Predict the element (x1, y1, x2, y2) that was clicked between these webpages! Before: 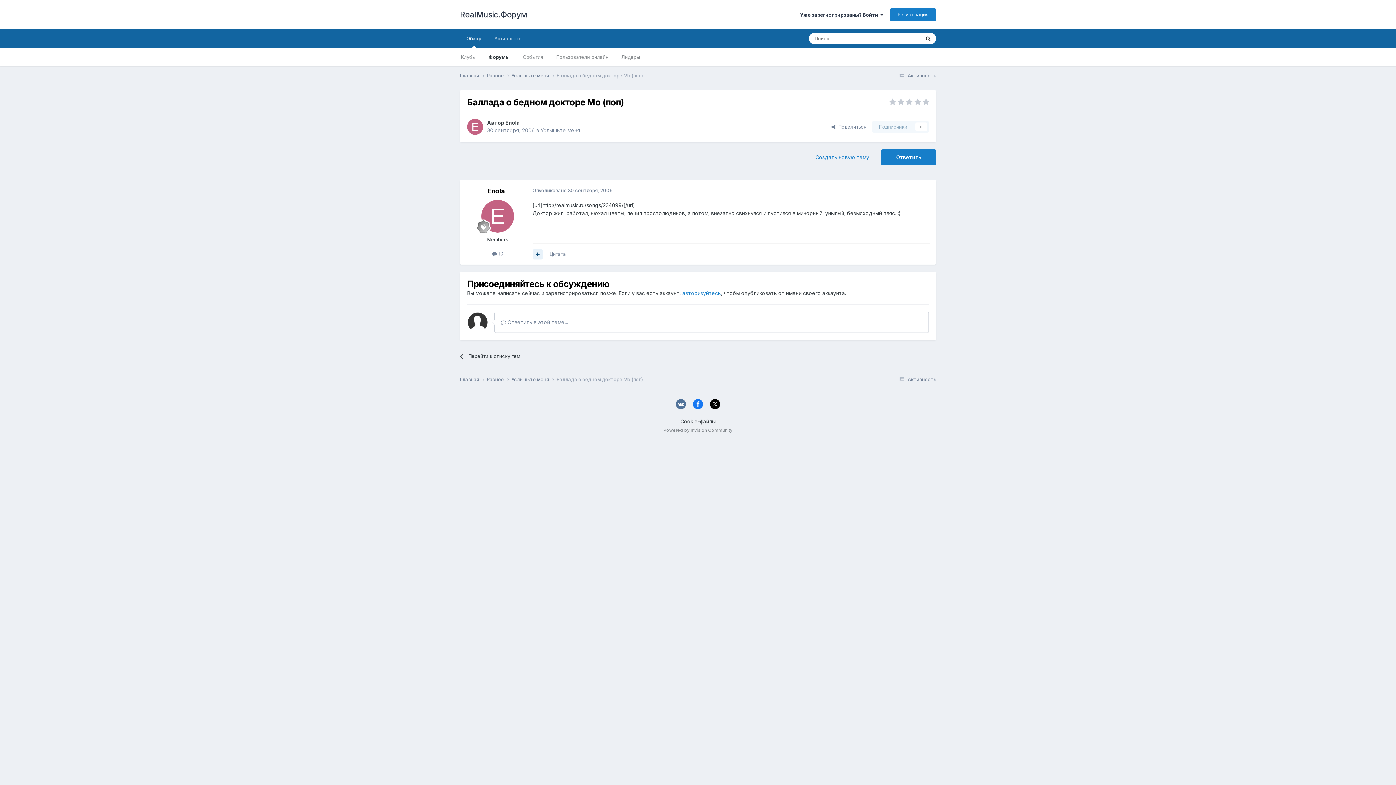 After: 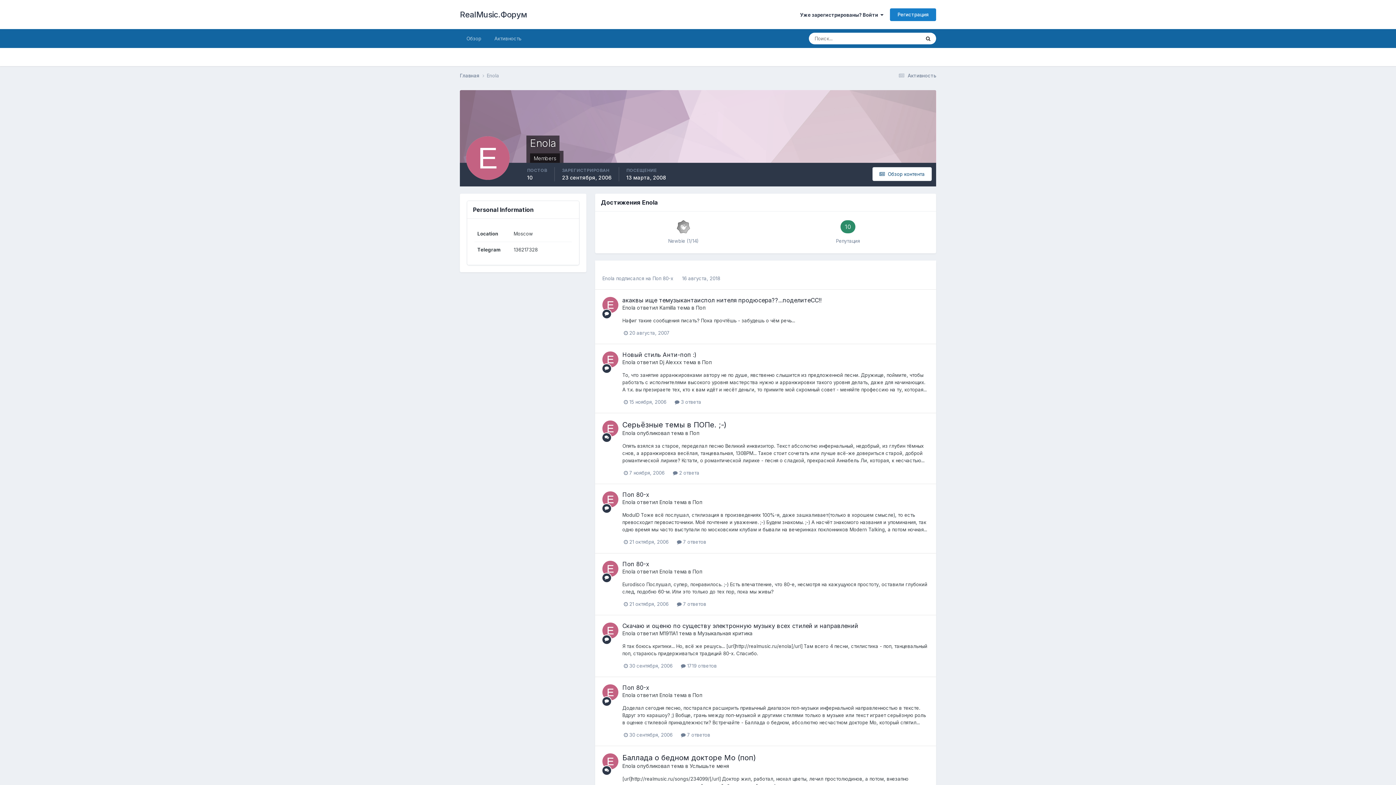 Action: bbox: (481, 200, 514, 232)